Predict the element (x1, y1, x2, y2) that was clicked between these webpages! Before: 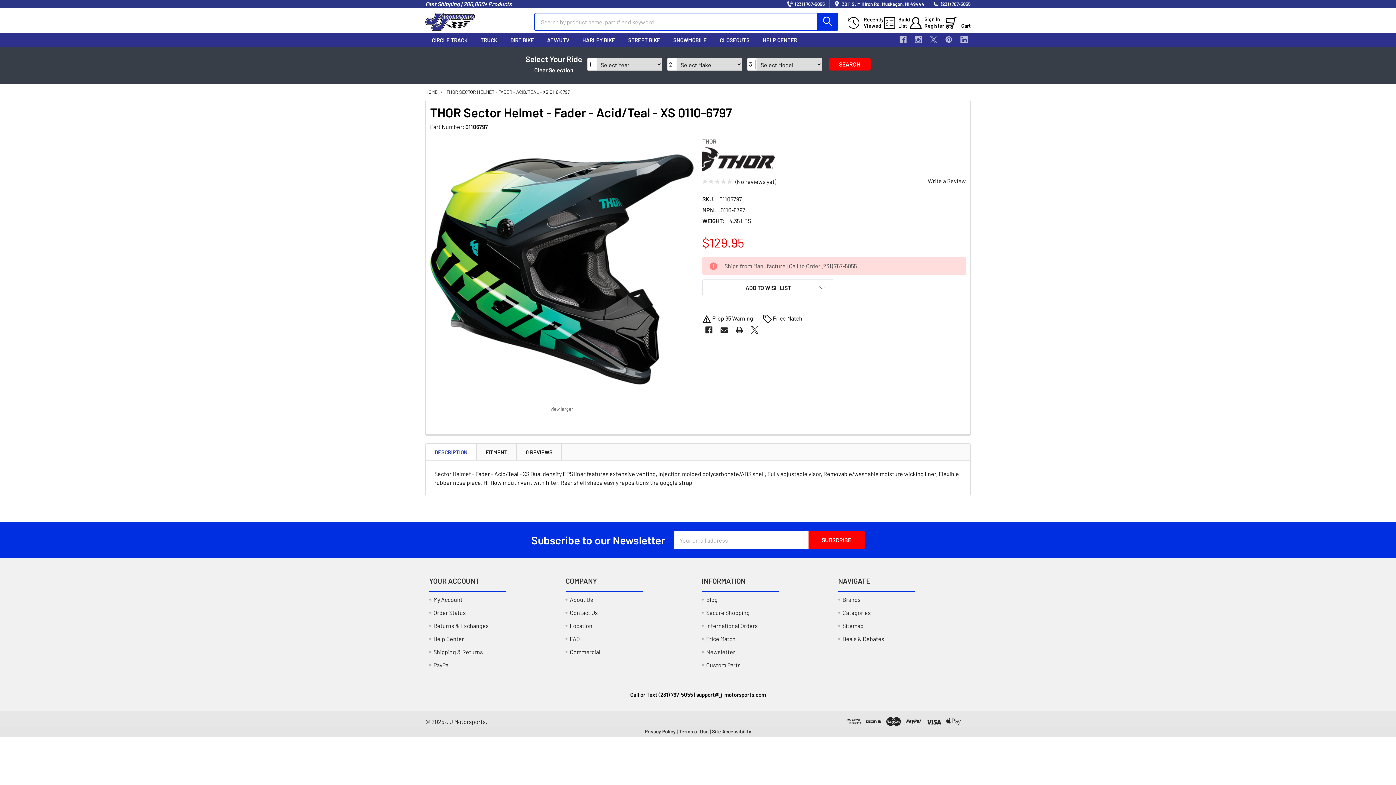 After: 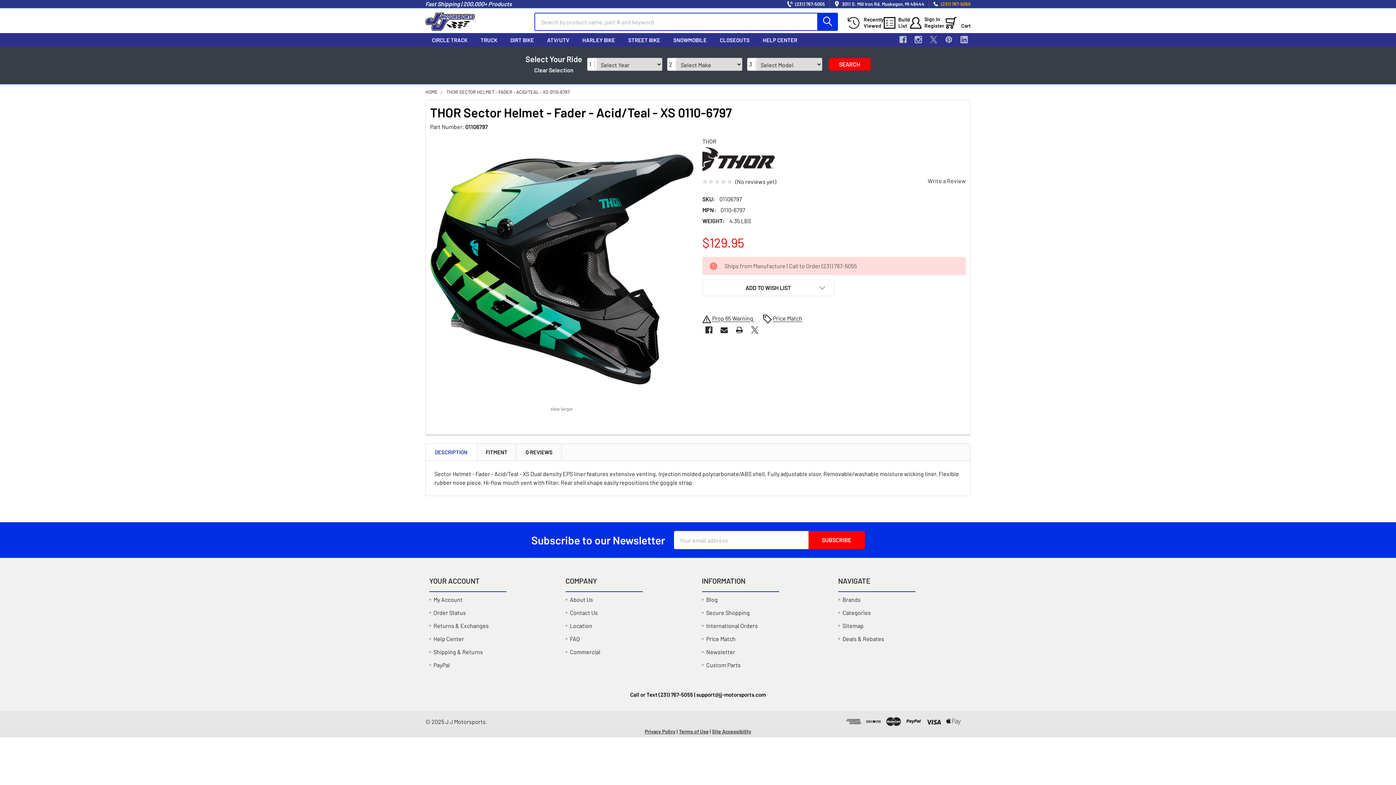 Action: label: (231) 767-5055 bbox: (929, 0, 970, 8)